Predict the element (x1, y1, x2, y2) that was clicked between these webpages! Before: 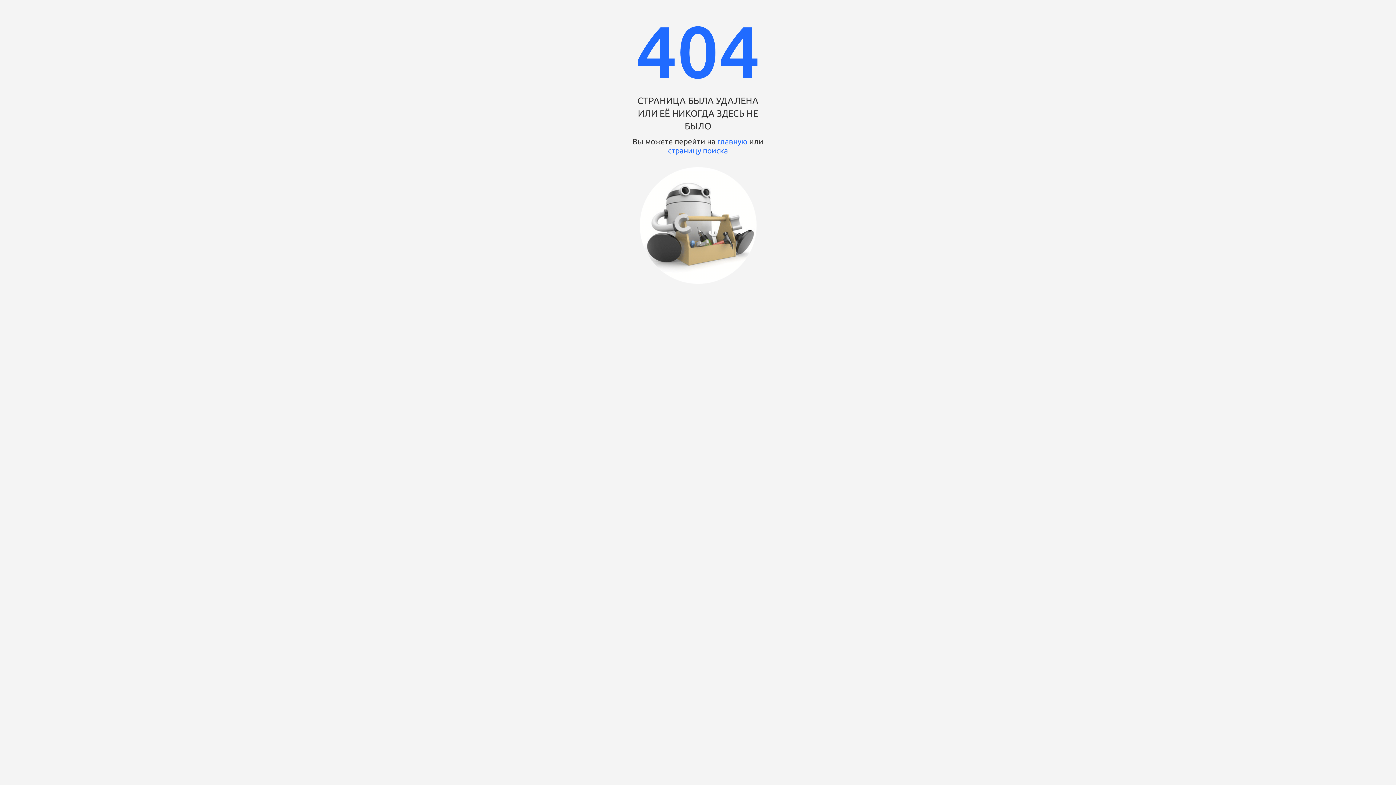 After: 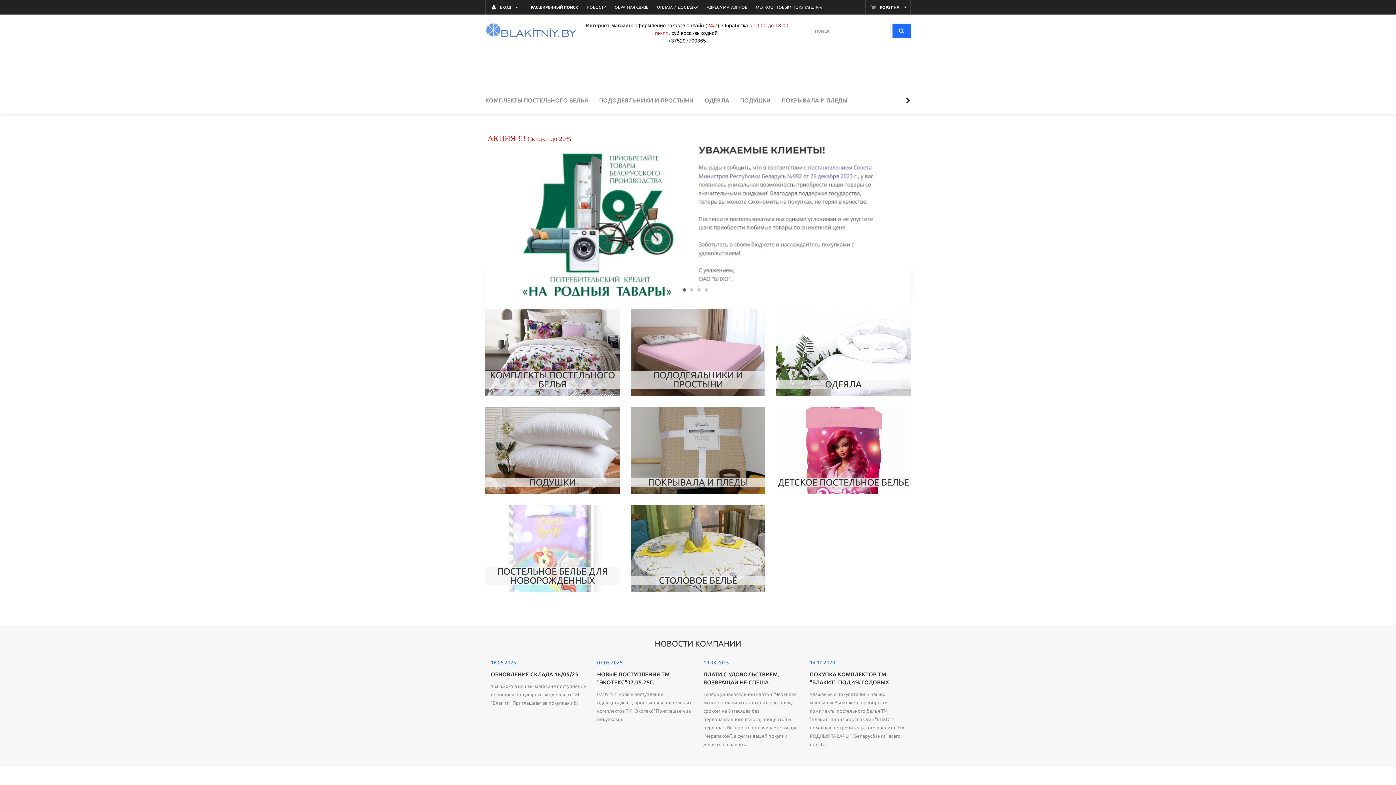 Action: label: главную bbox: (717, 137, 747, 145)